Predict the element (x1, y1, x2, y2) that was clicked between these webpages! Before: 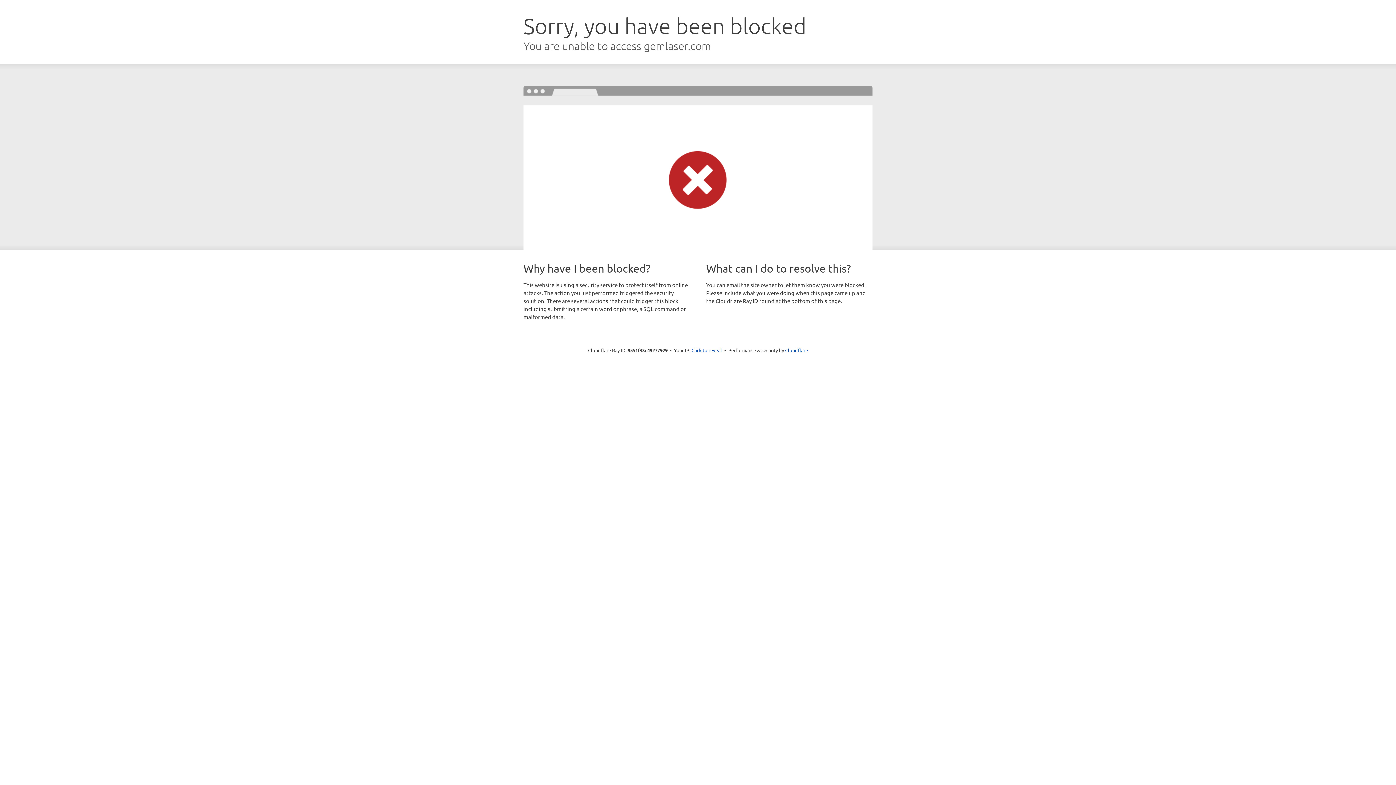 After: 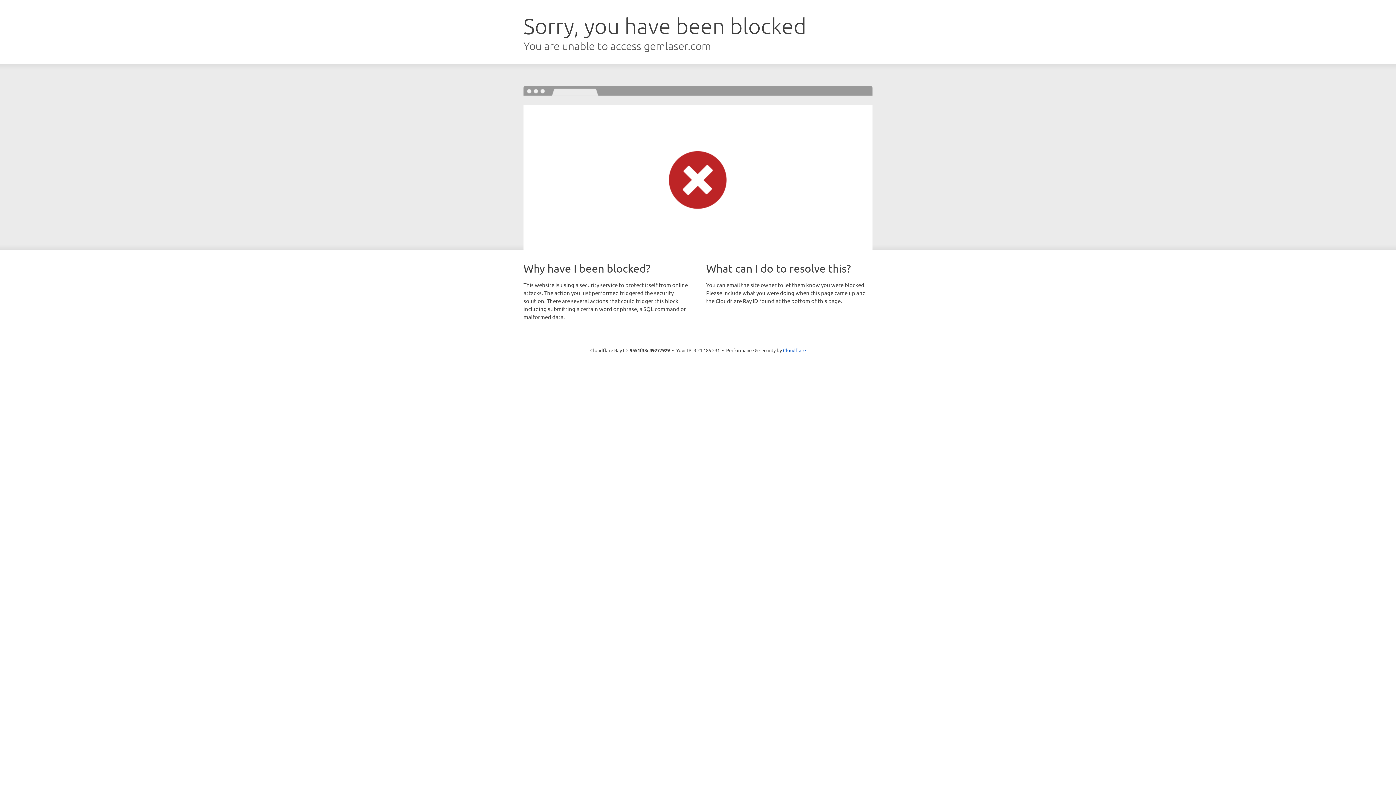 Action: label: Click to reveal bbox: (691, 346, 722, 353)